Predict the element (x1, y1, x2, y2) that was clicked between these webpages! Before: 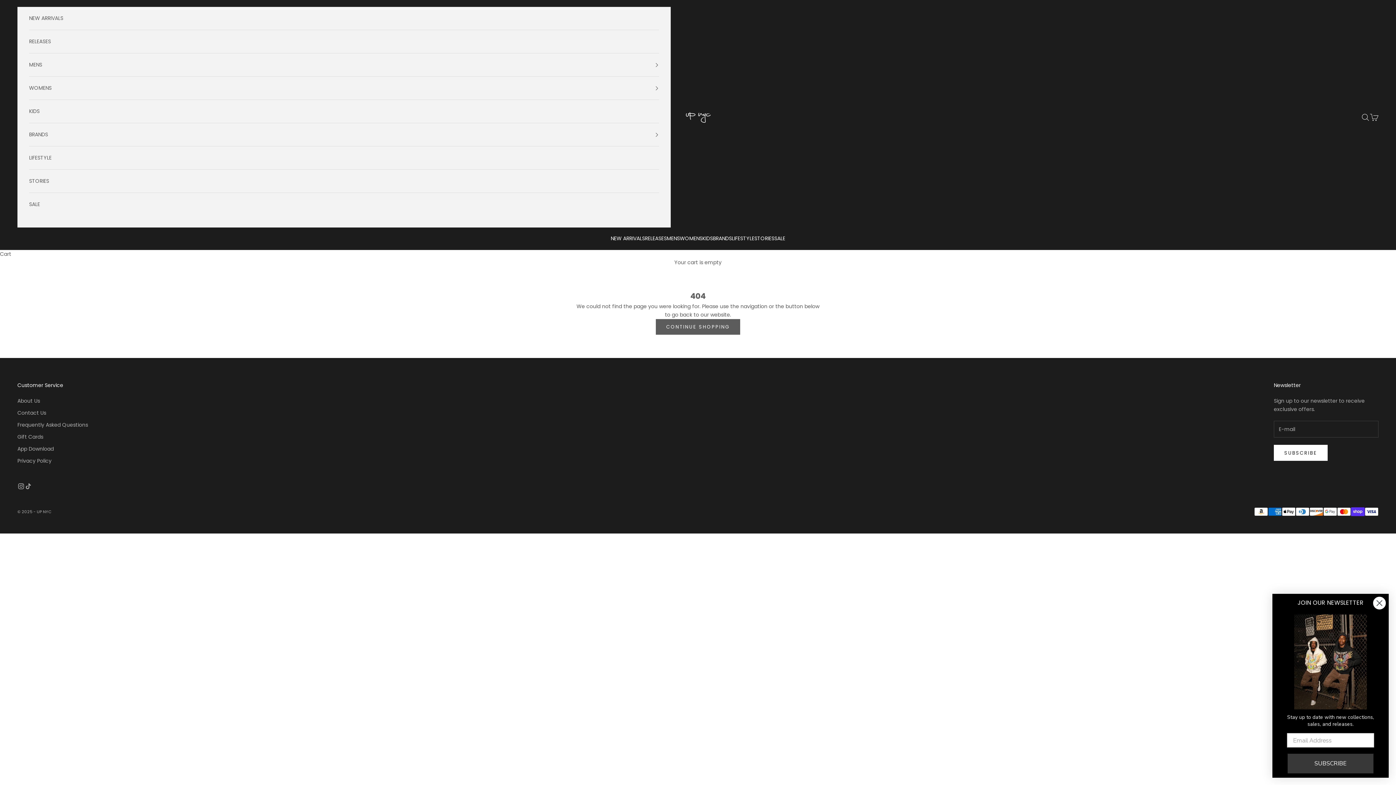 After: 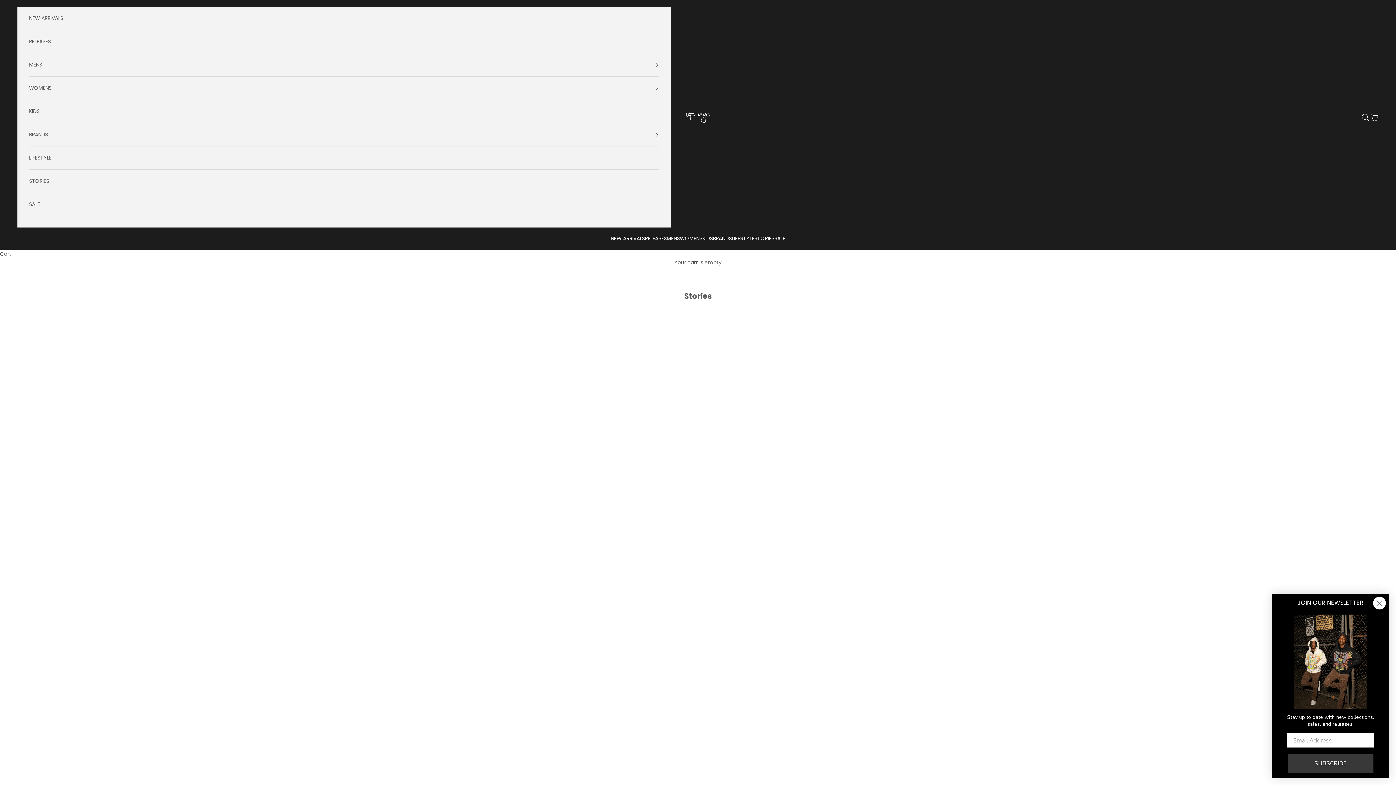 Action: bbox: (754, 234, 774, 243) label: STORIES